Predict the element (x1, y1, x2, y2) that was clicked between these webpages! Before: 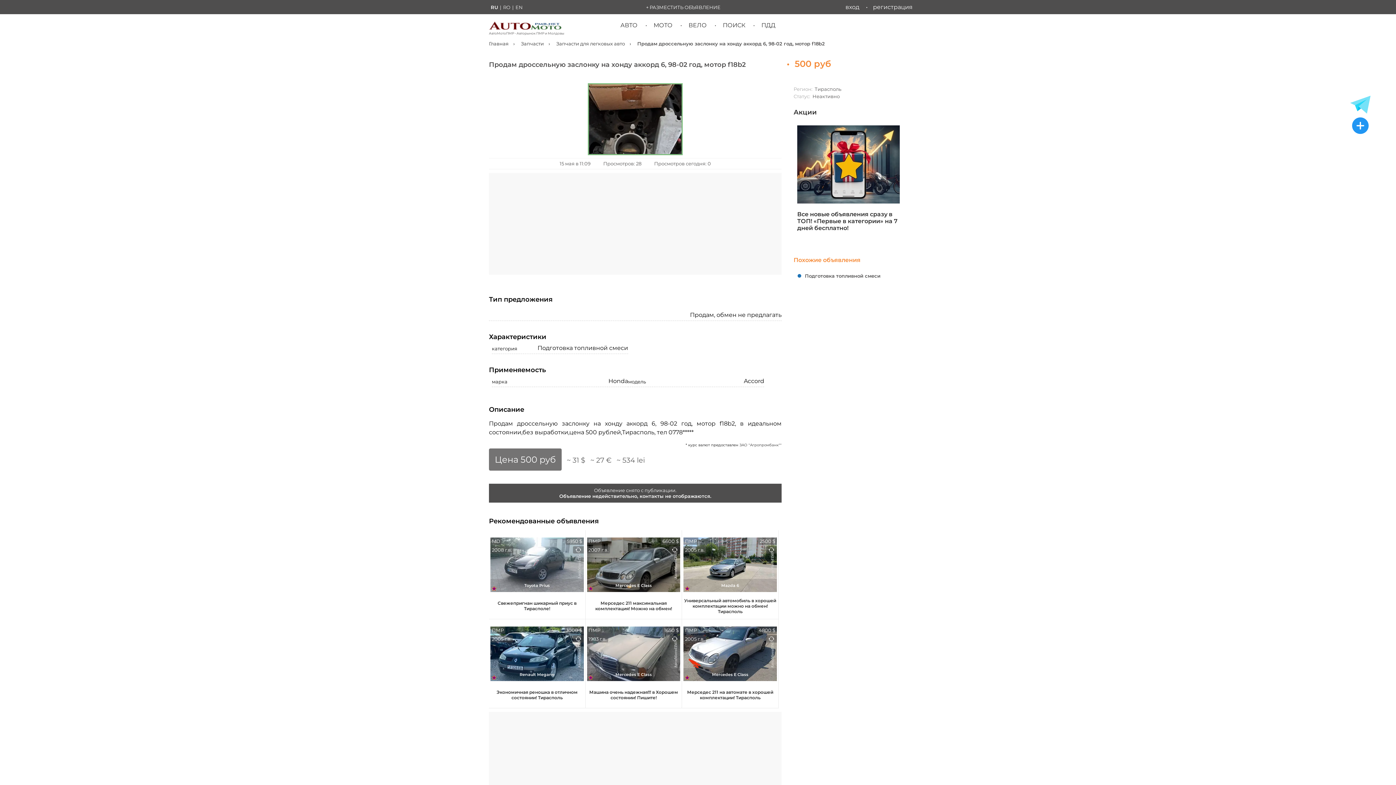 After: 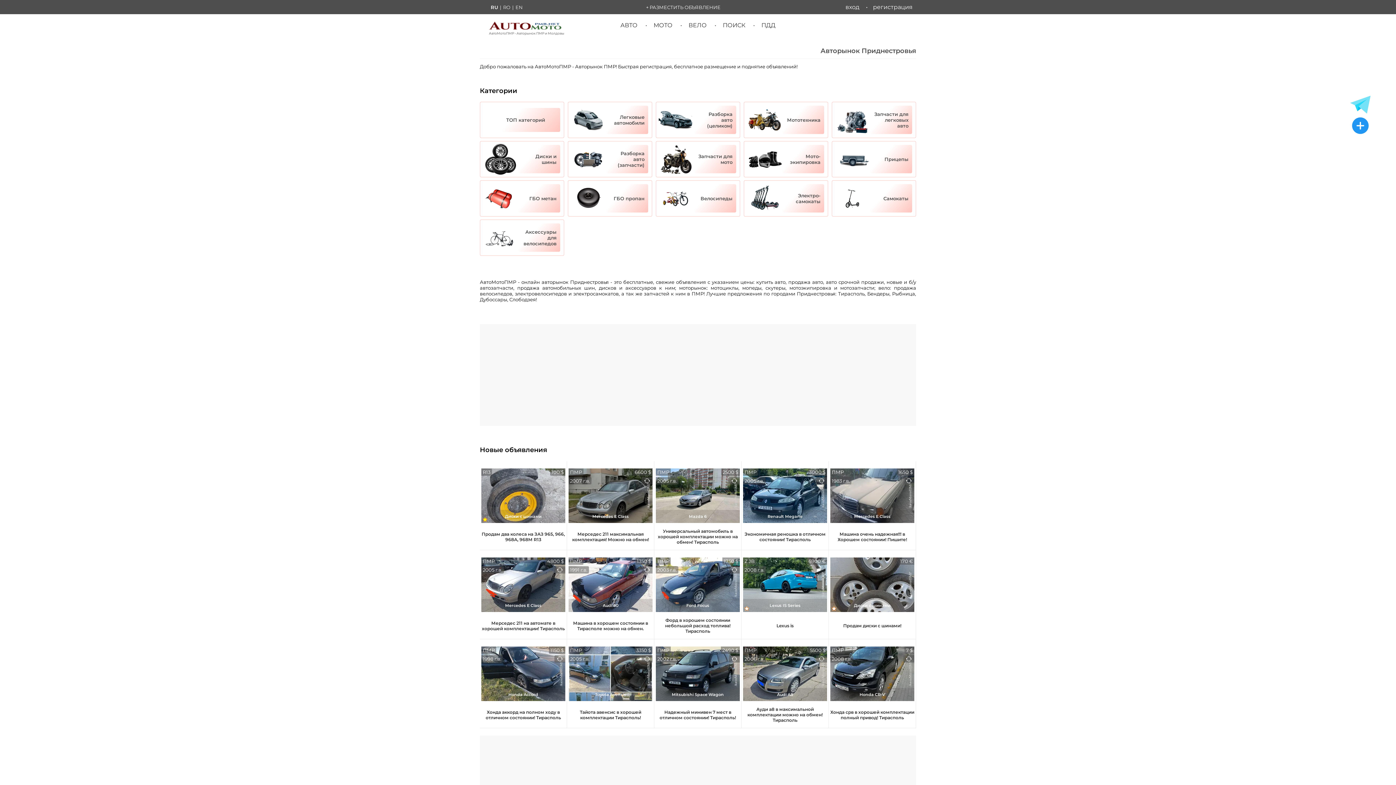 Action: label: АвтоМотоПМР - Авторынок ПМР и Молдовы bbox: (489, 24, 564, 35)